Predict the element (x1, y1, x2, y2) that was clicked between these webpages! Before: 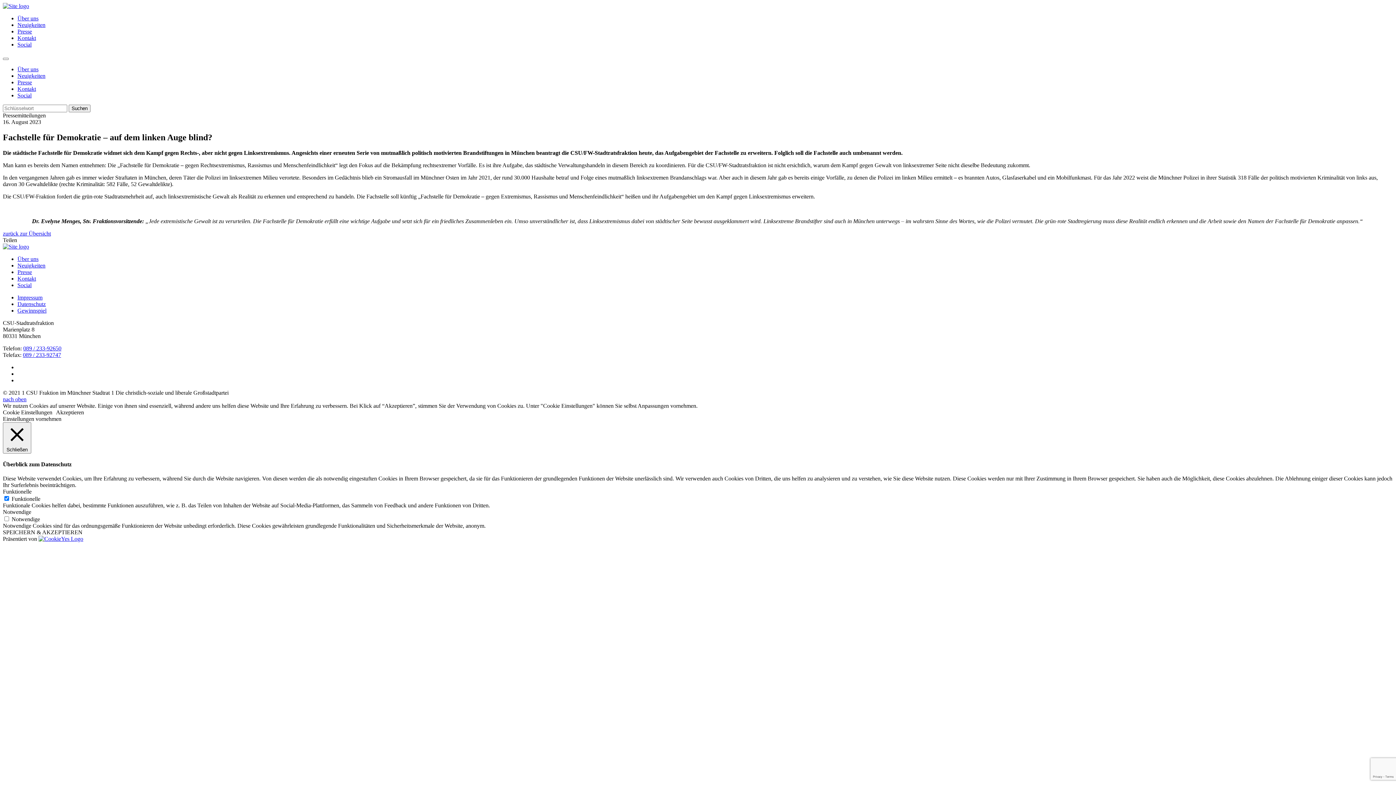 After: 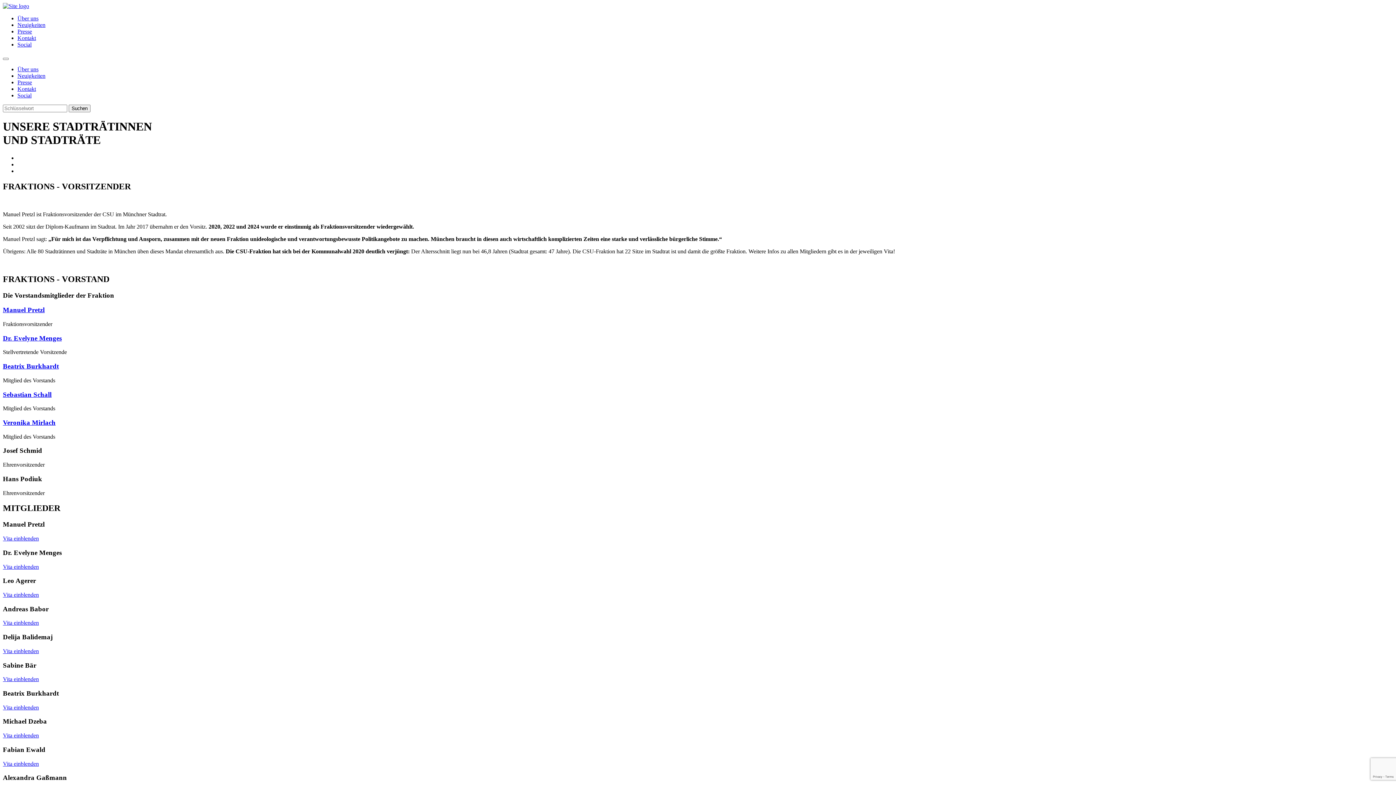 Action: bbox: (17, 66, 38, 72) label: Über uns